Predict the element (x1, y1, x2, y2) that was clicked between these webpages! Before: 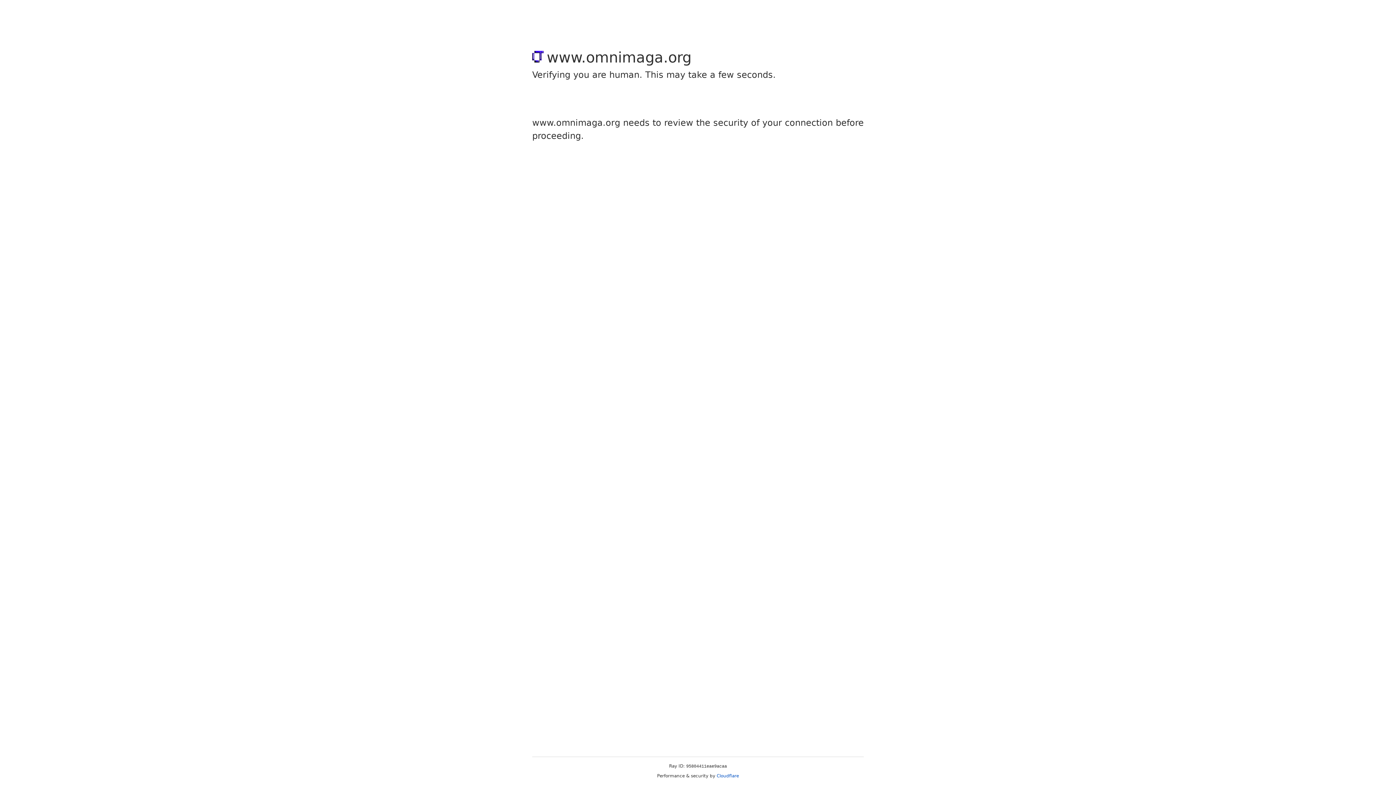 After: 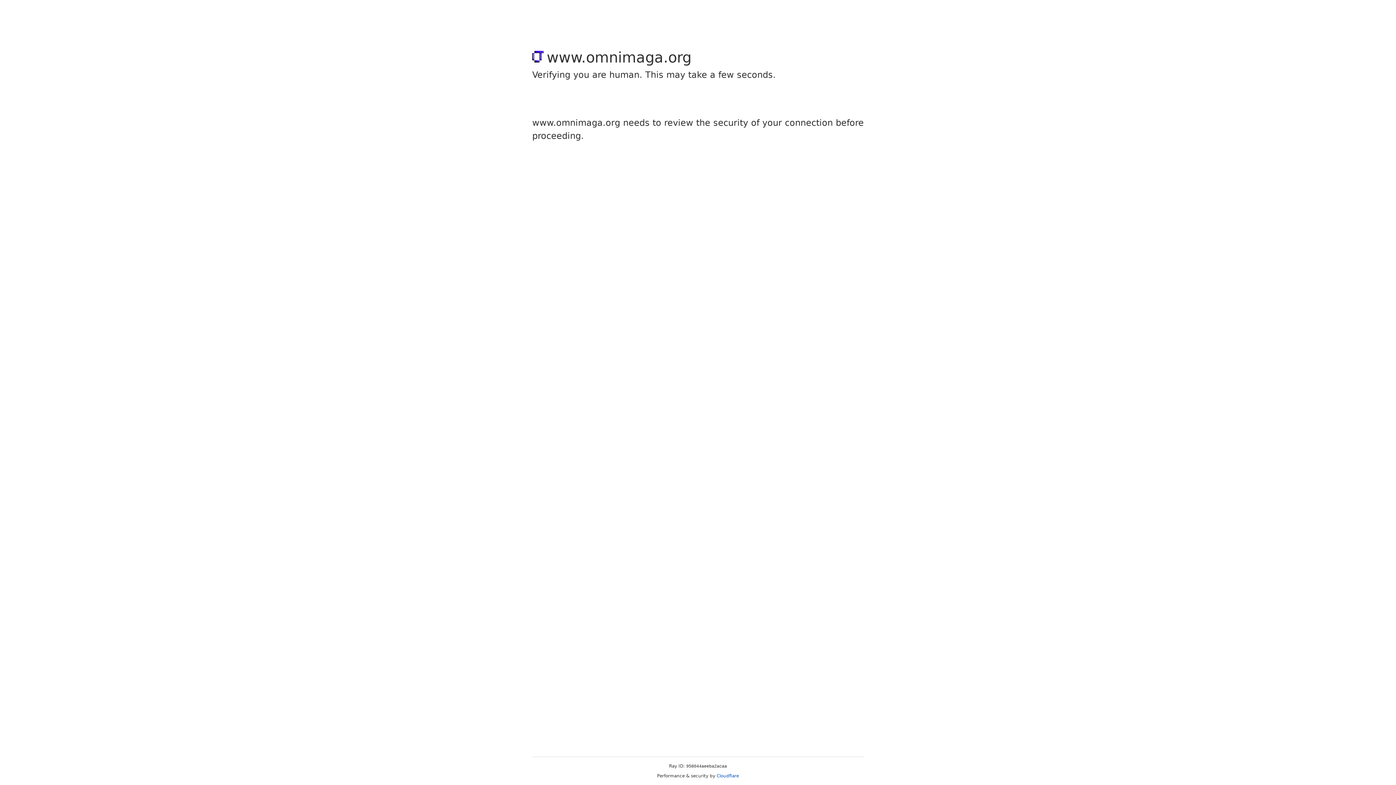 Action: bbox: (716, 773, 739, 778) label: Cloudflare